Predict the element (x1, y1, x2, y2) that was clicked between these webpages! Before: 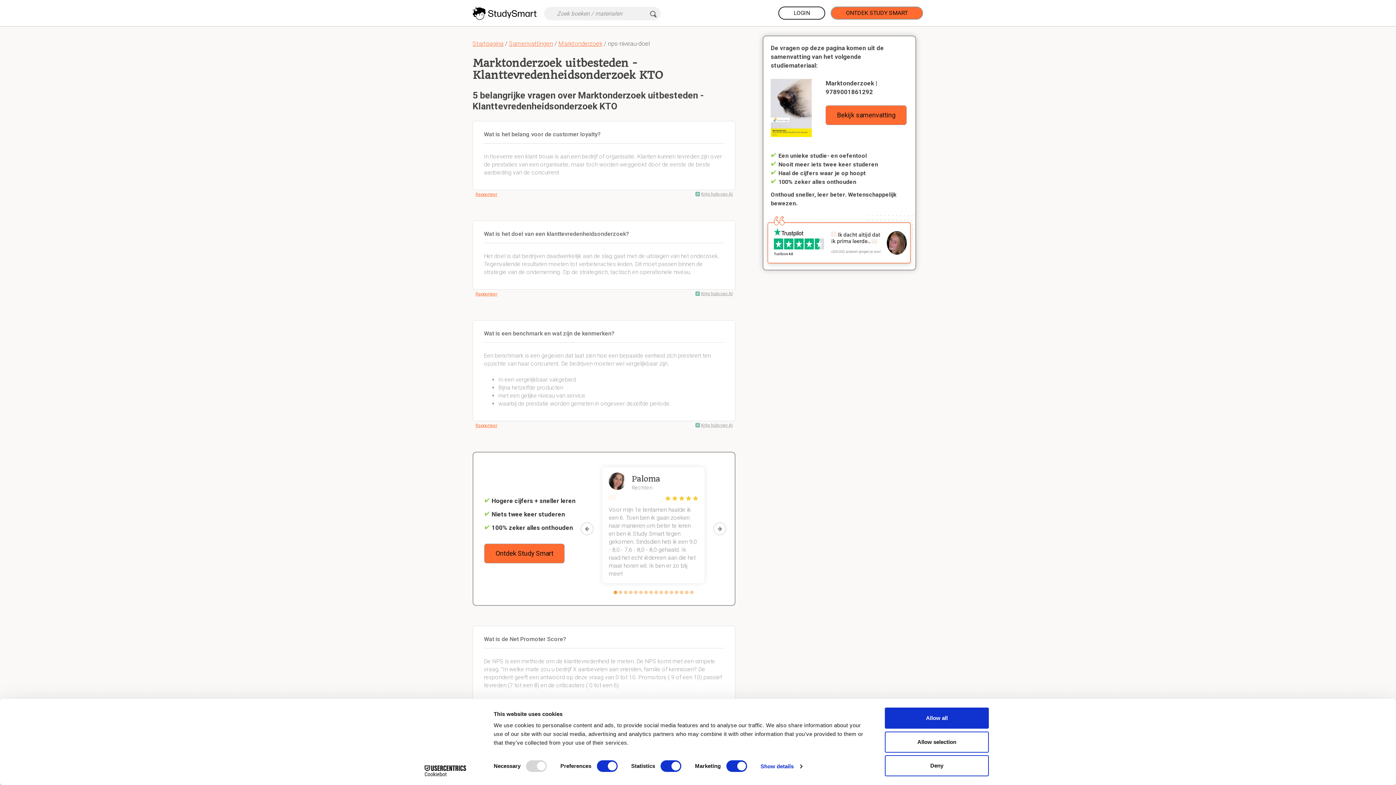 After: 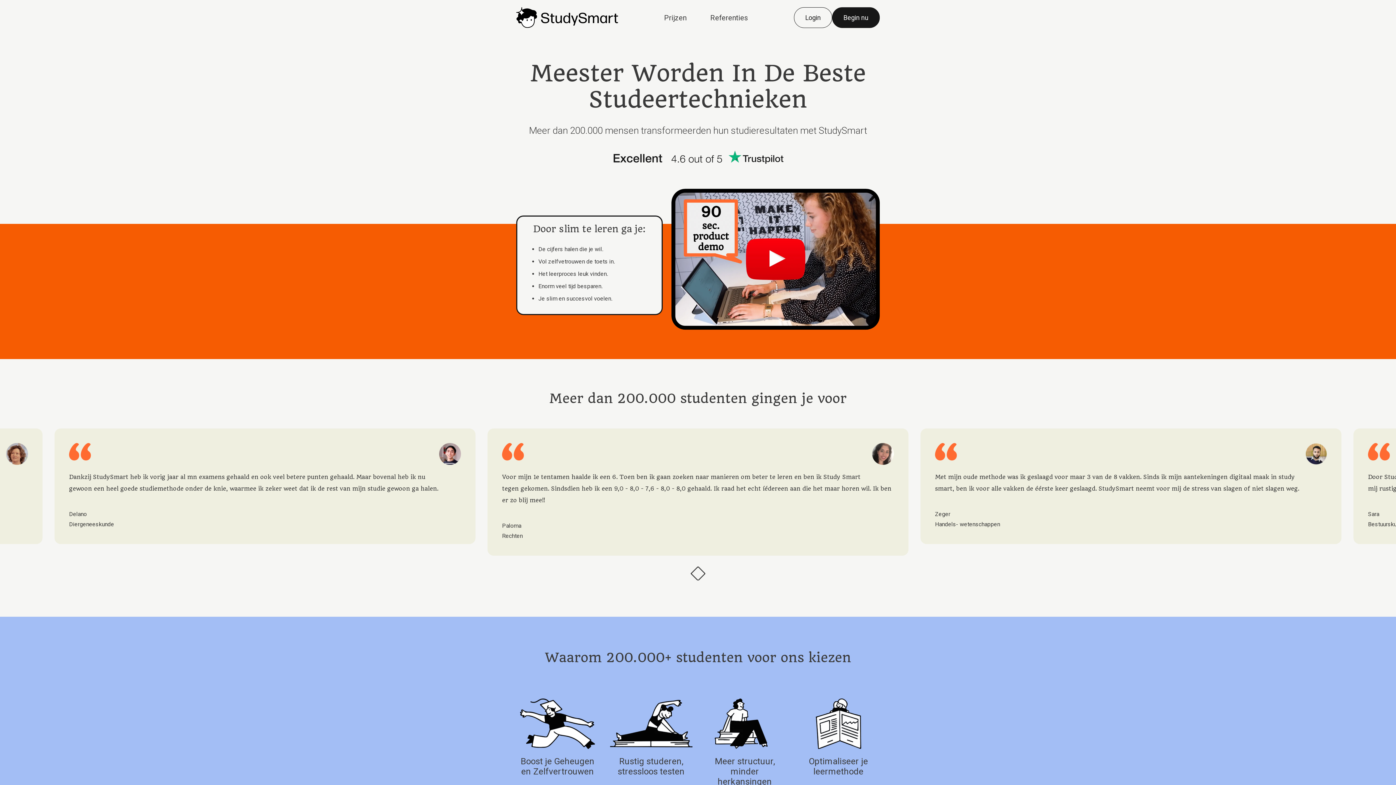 Action: bbox: (472, 40, 503, 47) label: Startpagina